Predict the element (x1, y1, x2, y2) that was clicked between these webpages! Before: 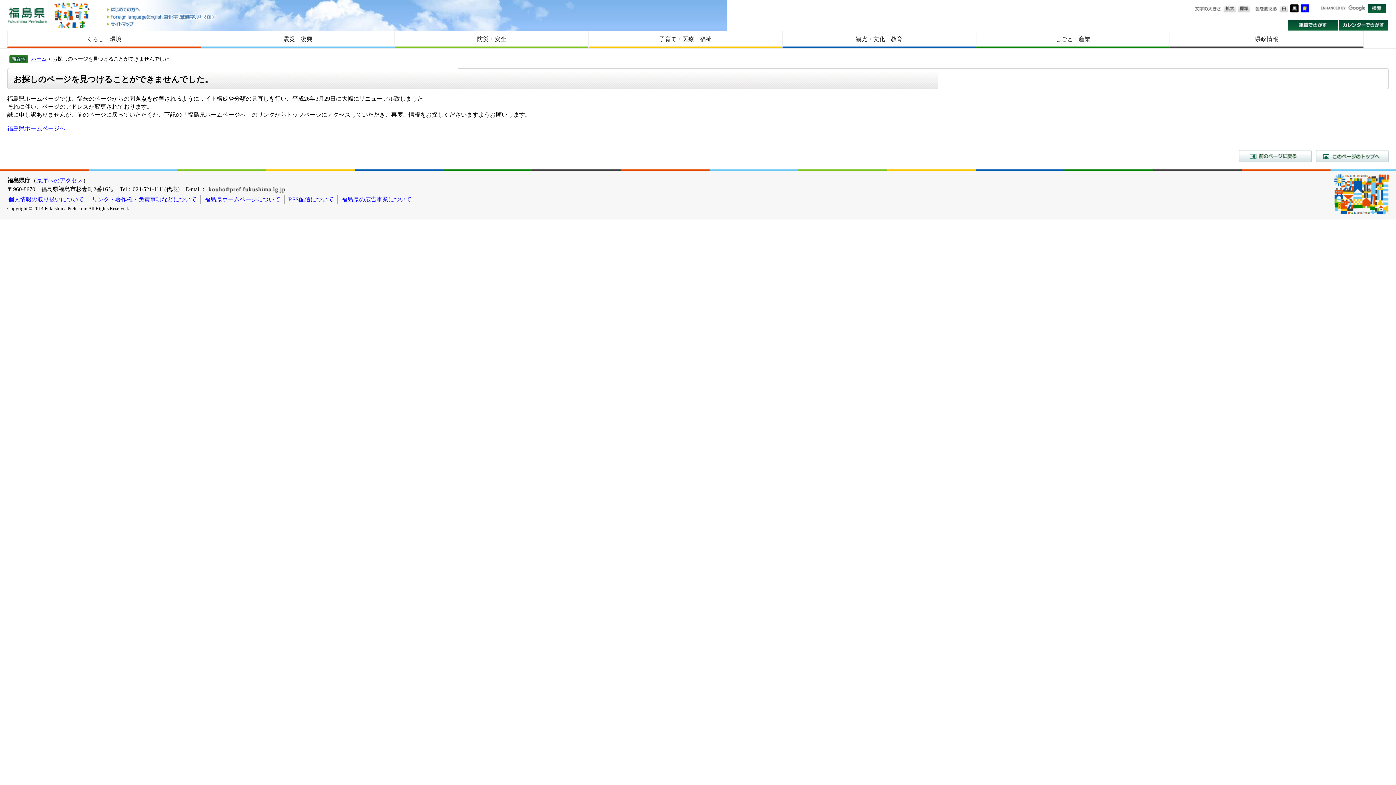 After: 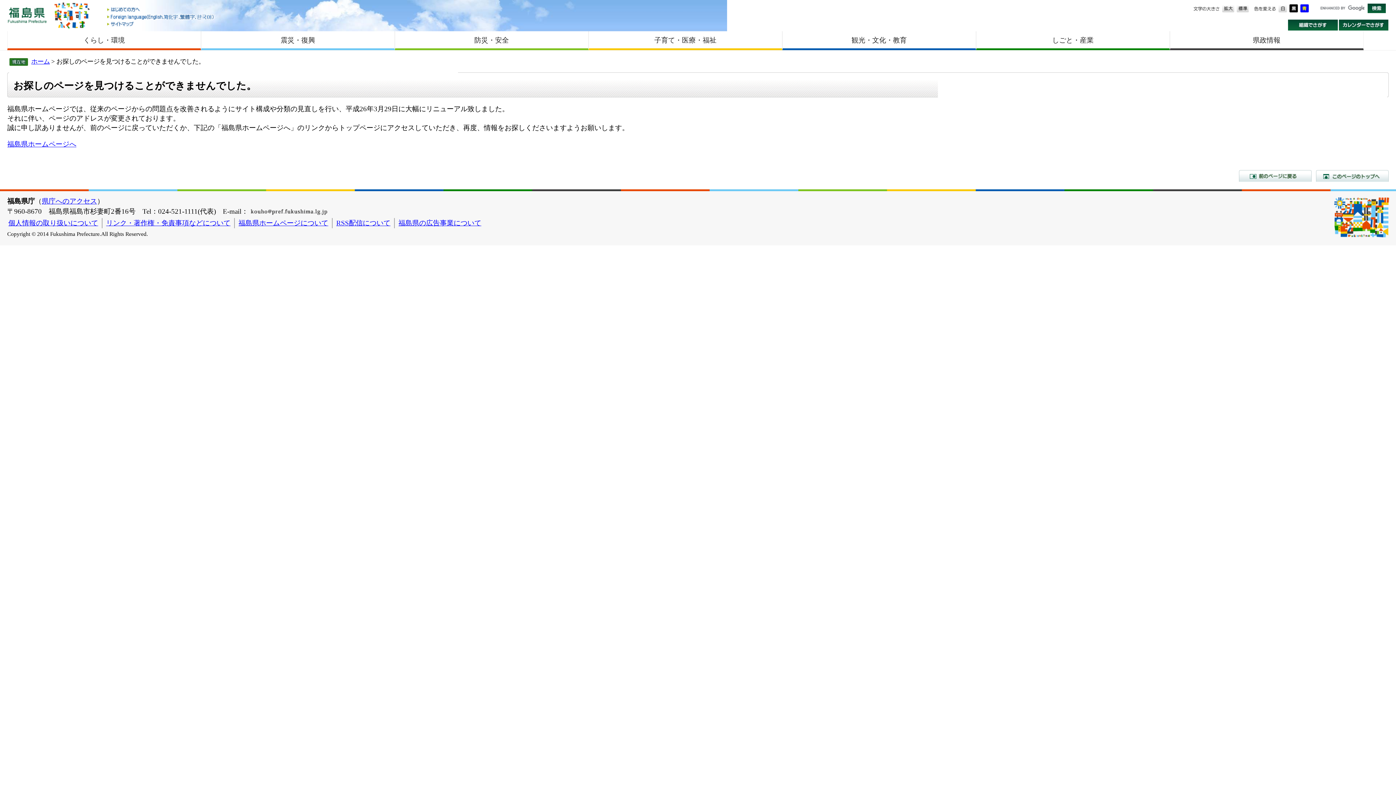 Action: bbox: (1223, 3, 1236, 9)